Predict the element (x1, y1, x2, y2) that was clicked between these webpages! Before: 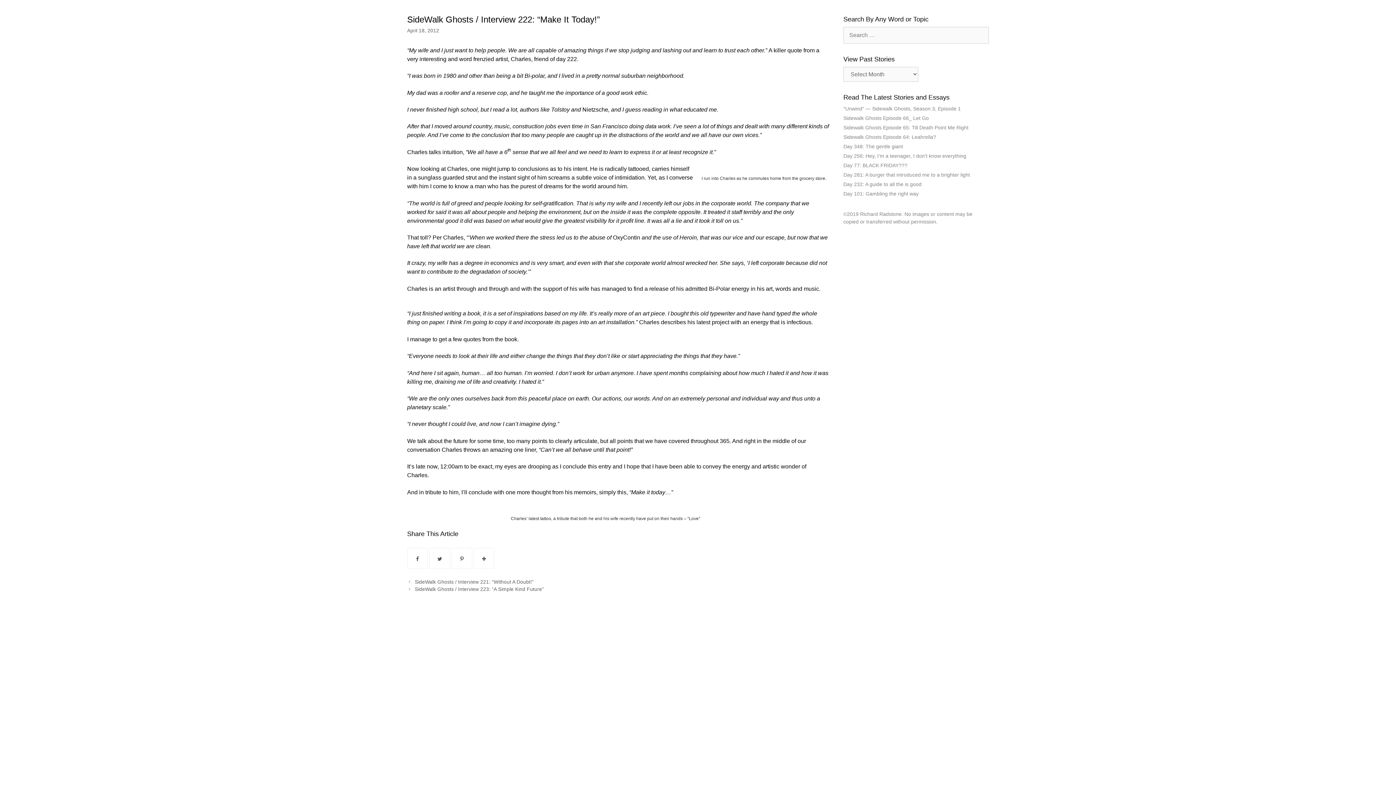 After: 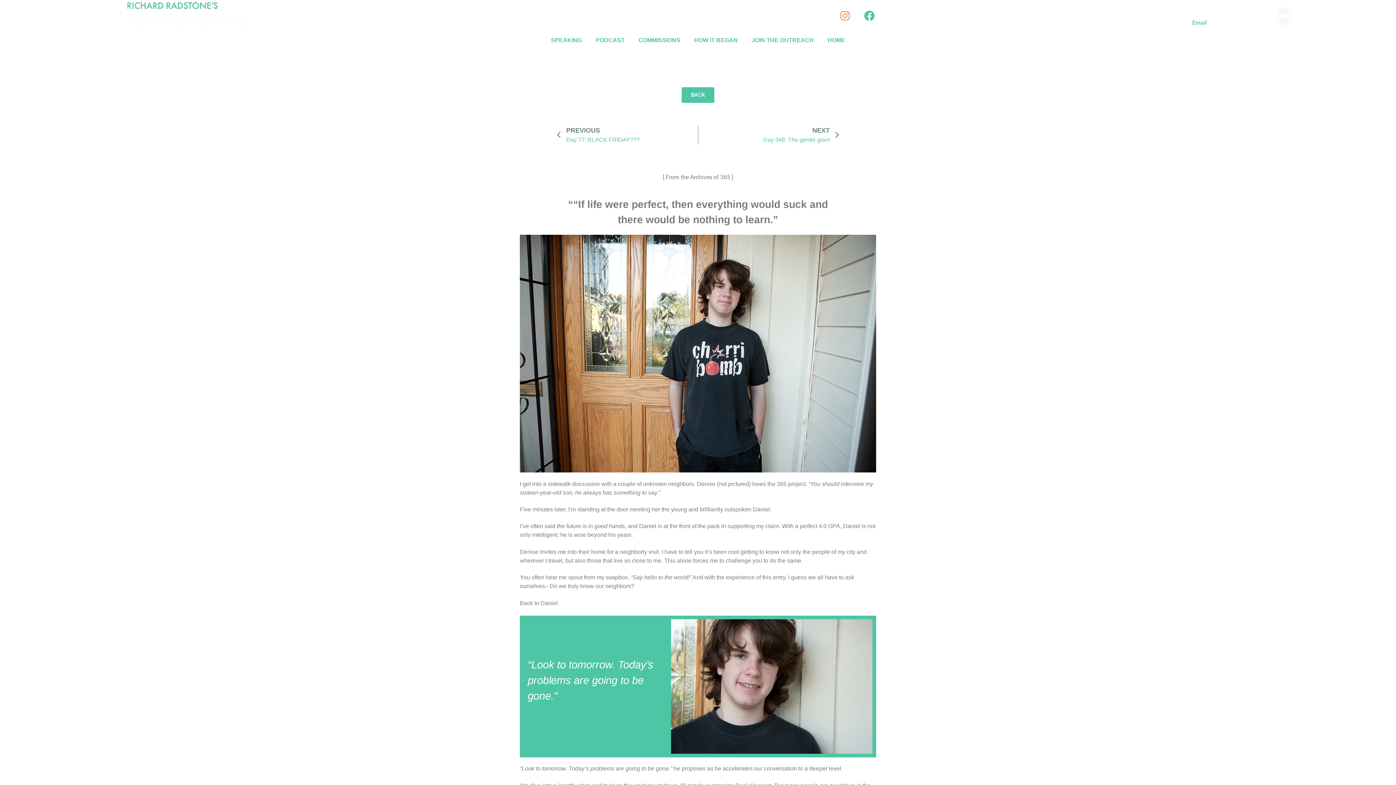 Action: label: Day 256: Hey, I’m a teenager, I don’t know everything bbox: (843, 153, 966, 158)